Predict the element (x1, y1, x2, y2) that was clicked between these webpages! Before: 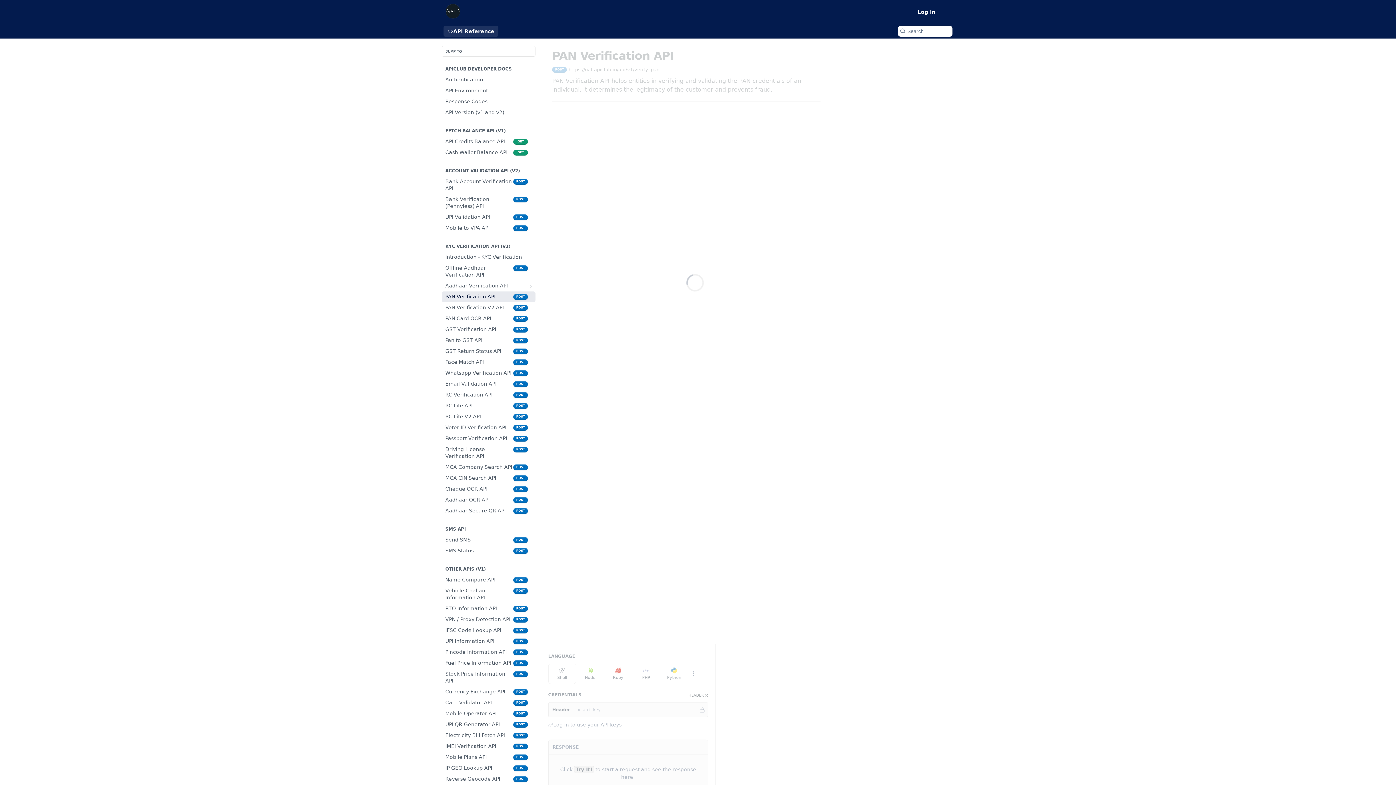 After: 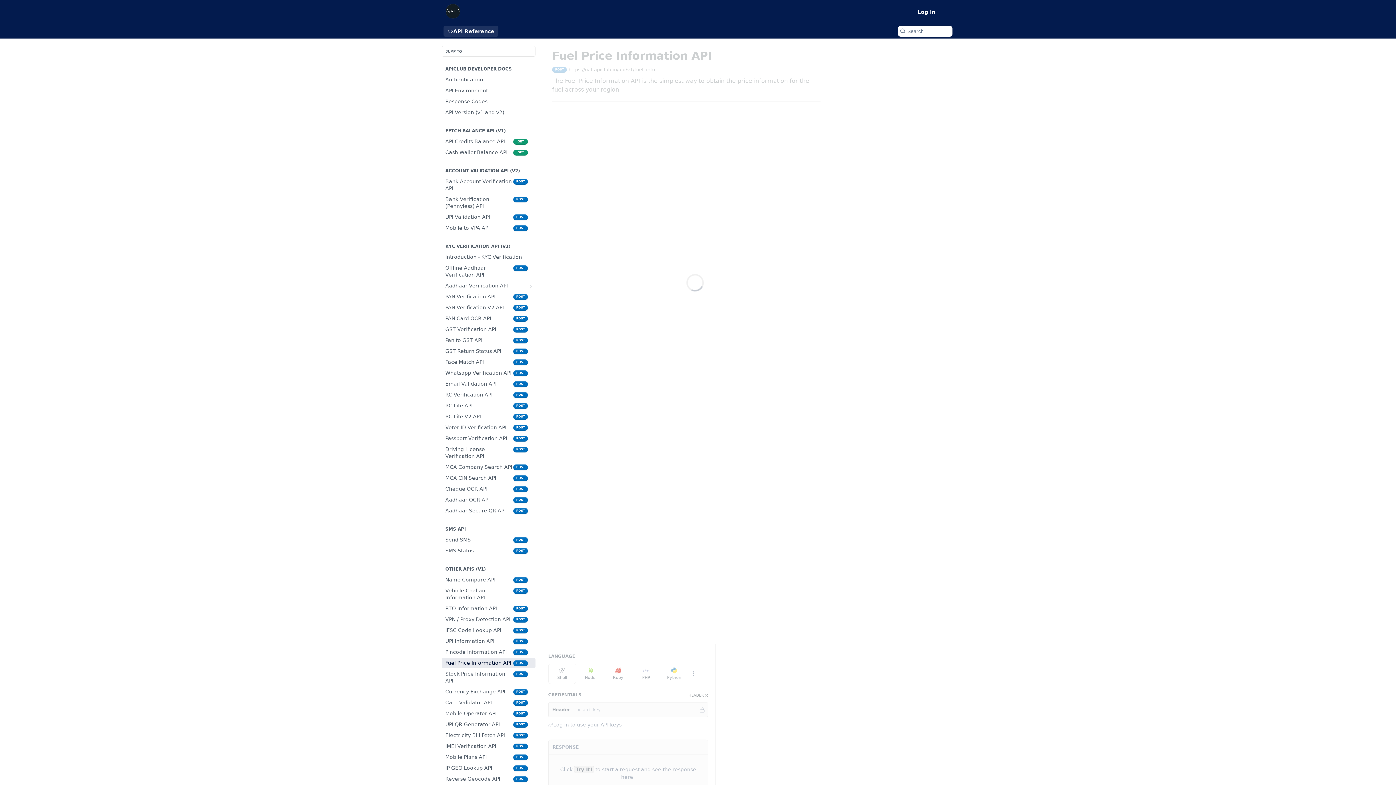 Action: bbox: (441, 658, 535, 668) label: Fuel Price Information API
POST